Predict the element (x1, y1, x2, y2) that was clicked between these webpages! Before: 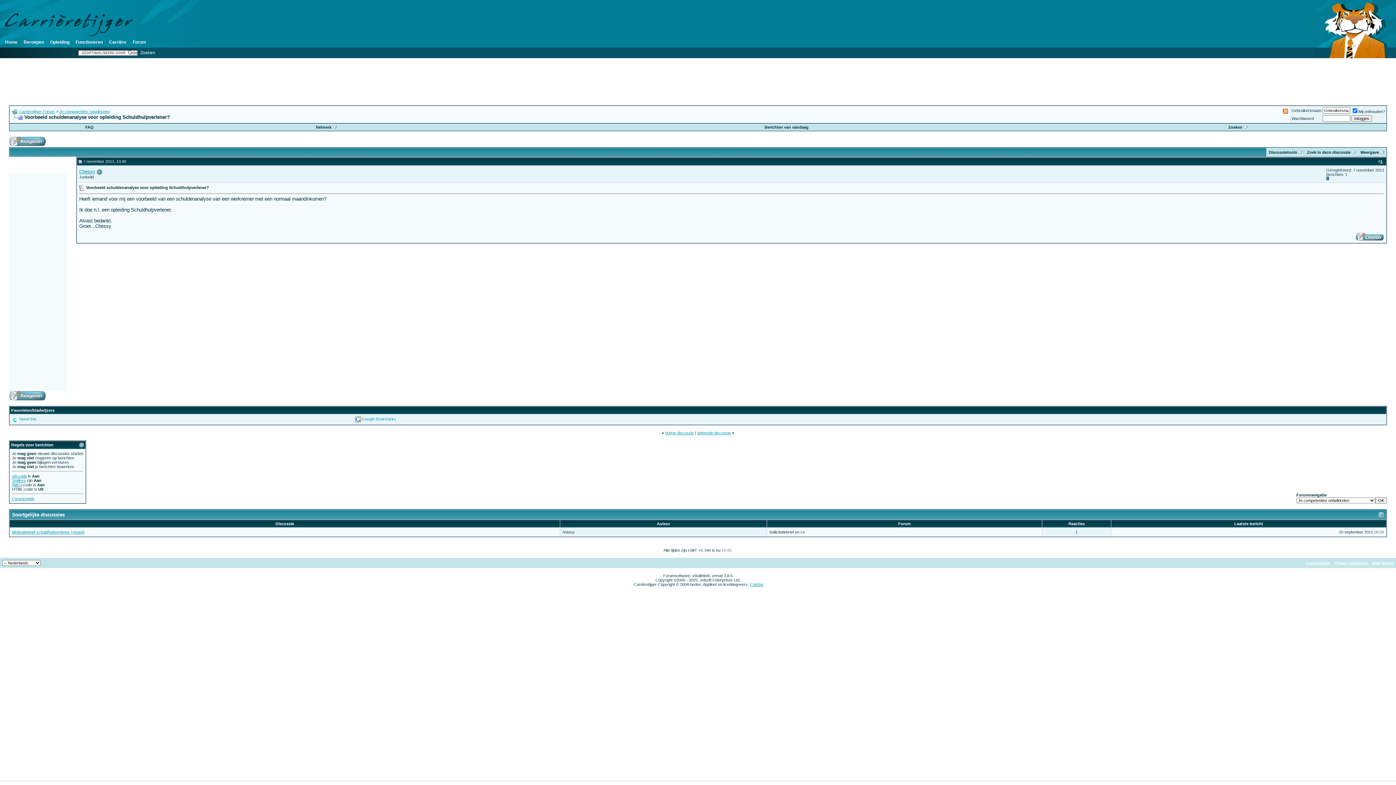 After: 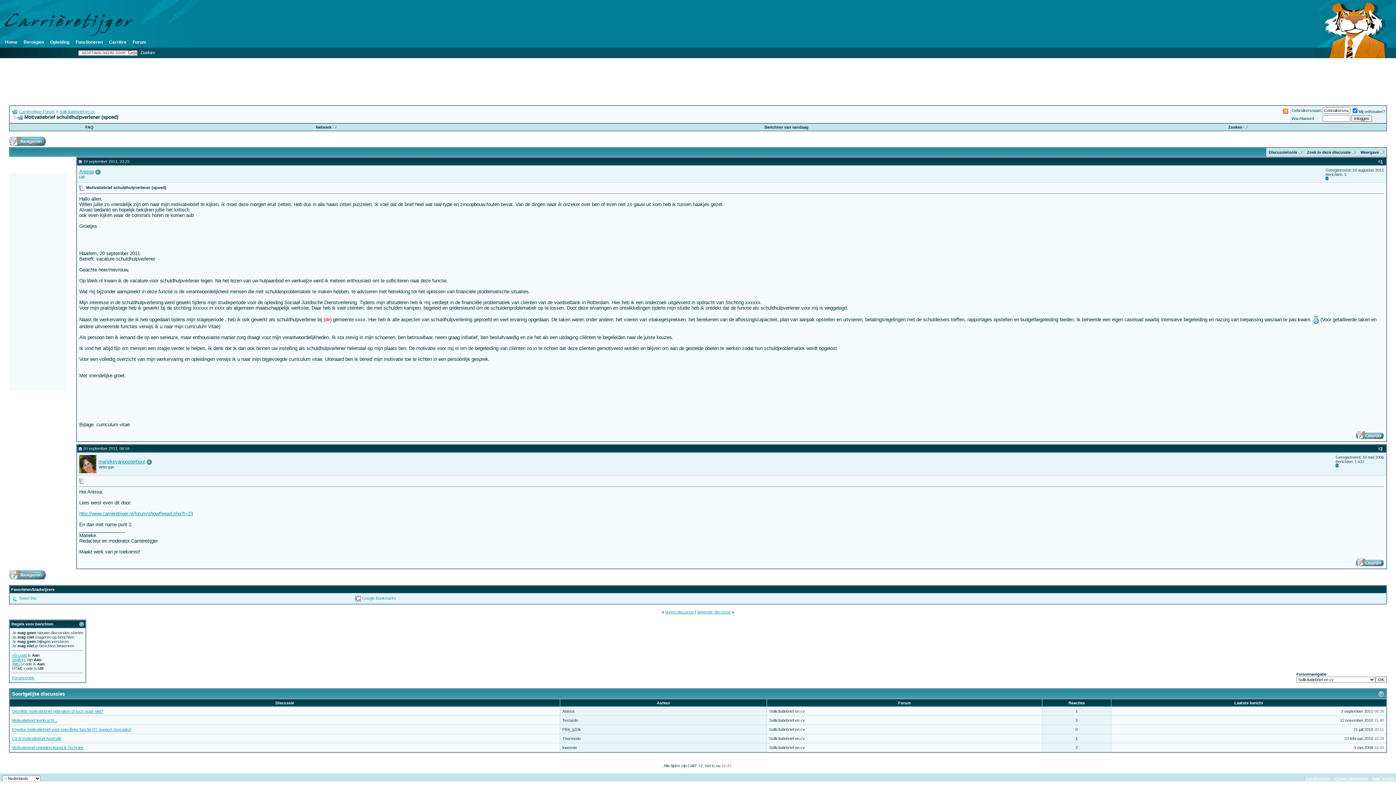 Action: bbox: (12, 530, 84, 534) label: Motivatiebrief schuldhulpverlener (spoed)